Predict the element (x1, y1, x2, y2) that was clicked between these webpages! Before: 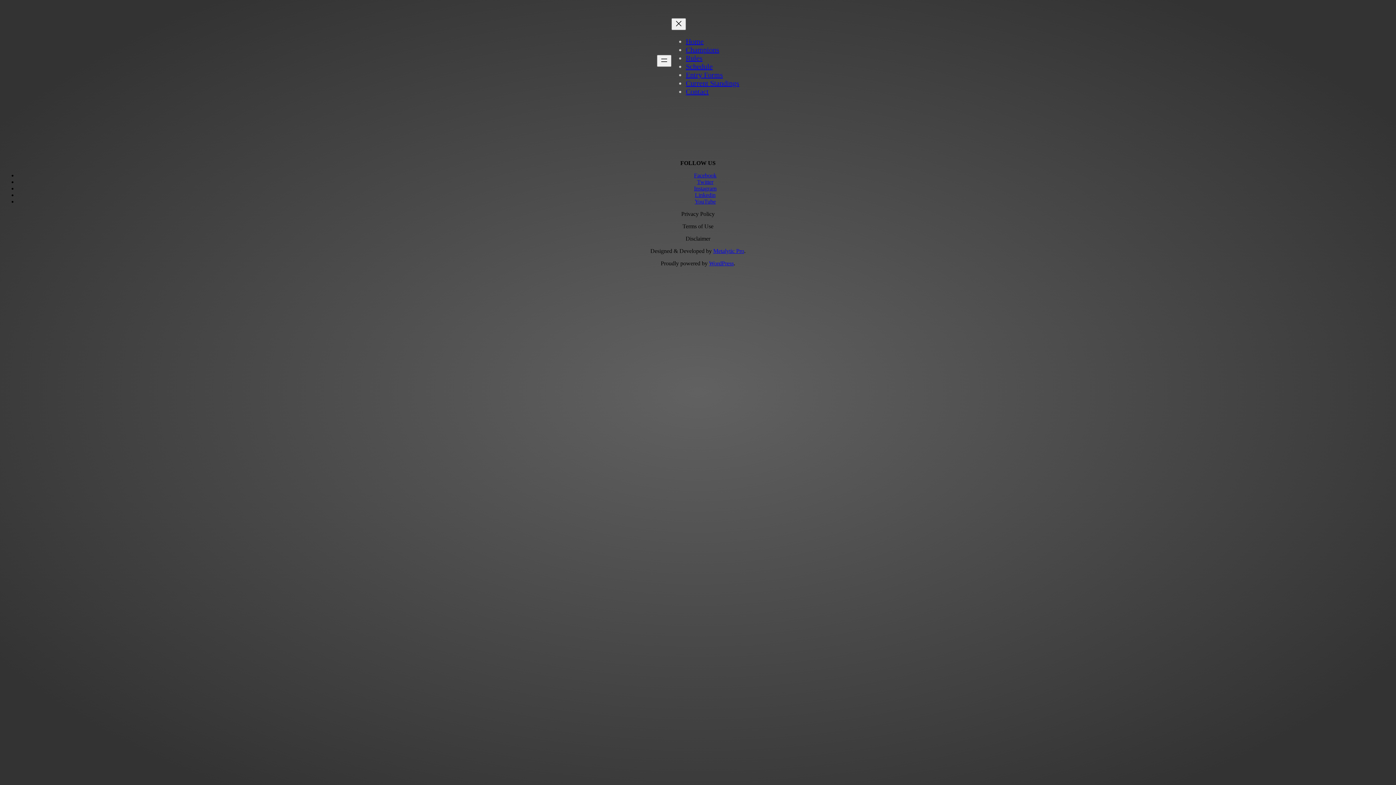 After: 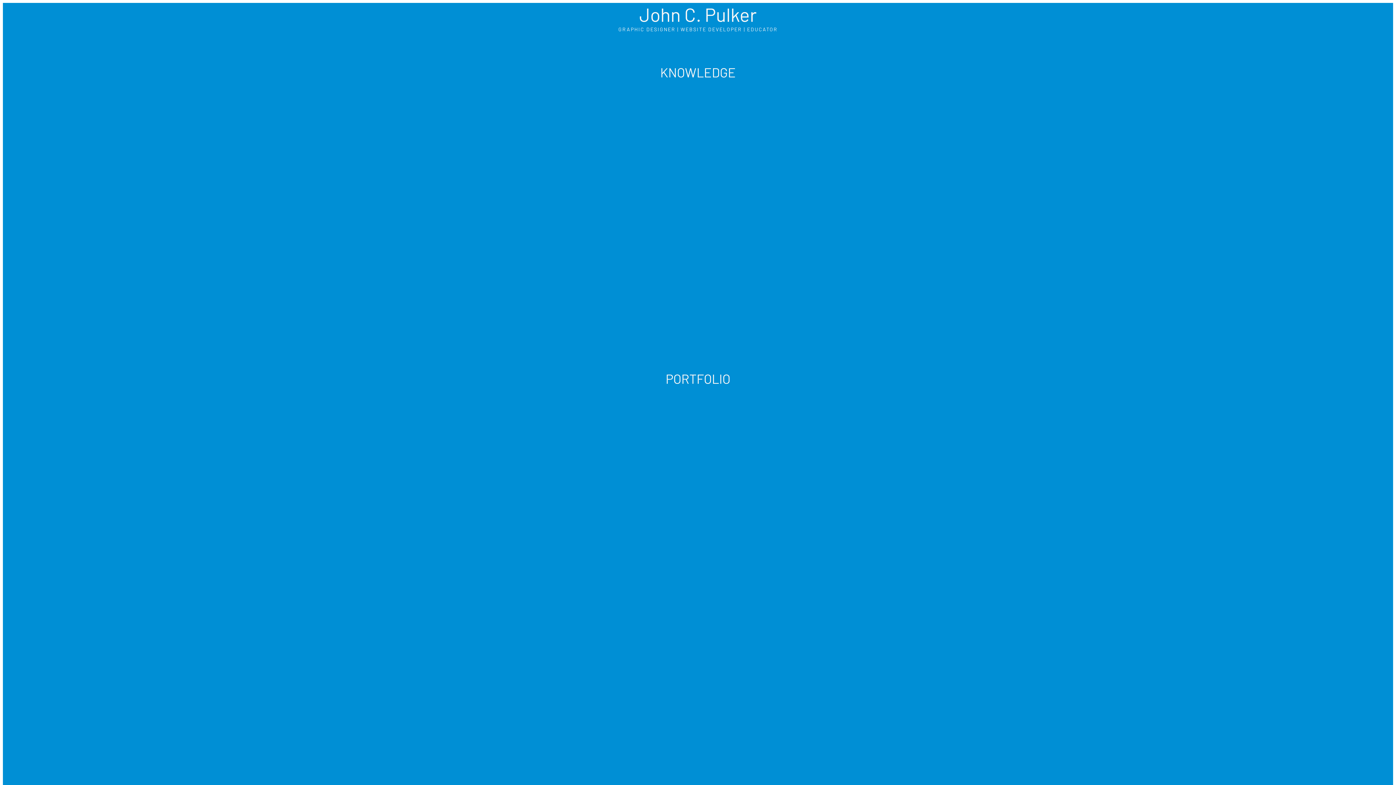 Action: label: Metalytic Pro bbox: (713, 248, 744, 254)